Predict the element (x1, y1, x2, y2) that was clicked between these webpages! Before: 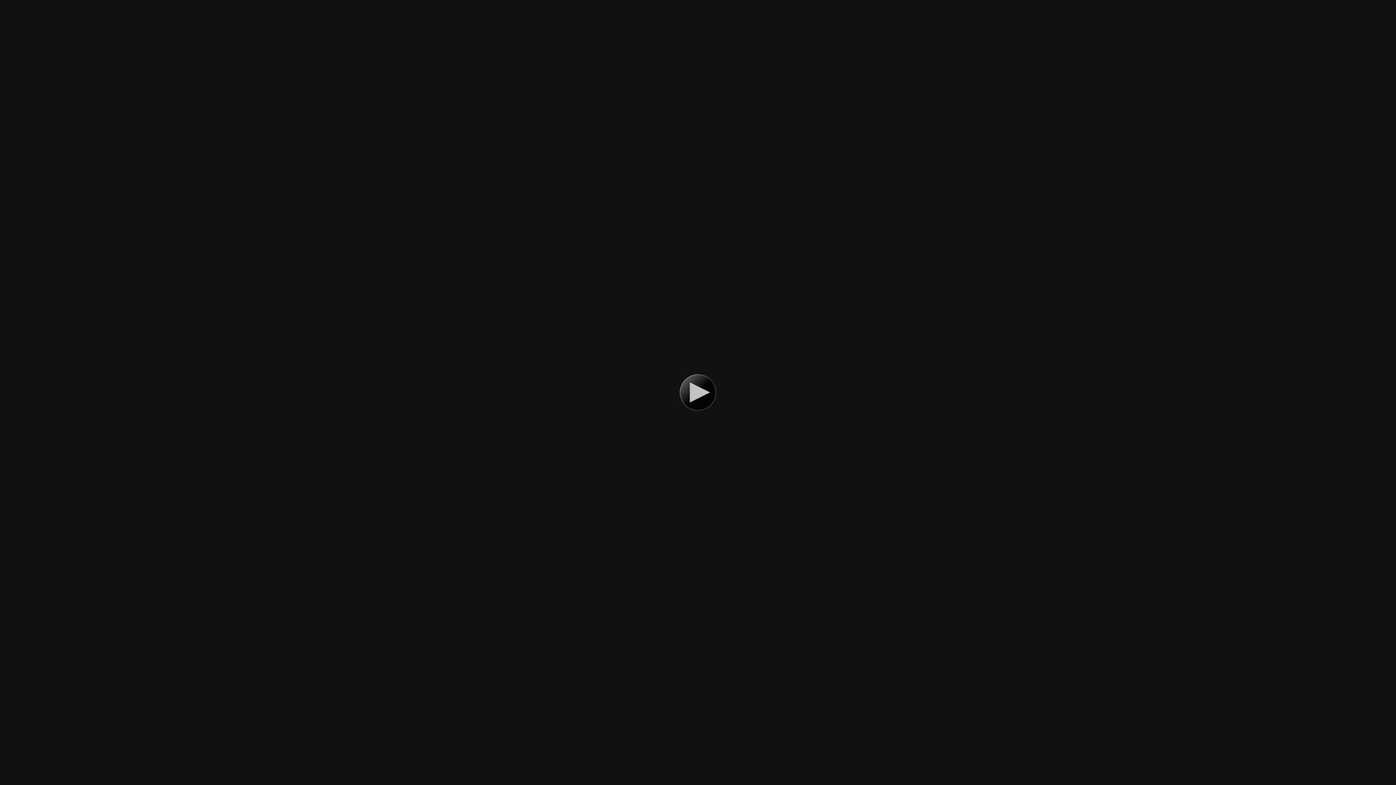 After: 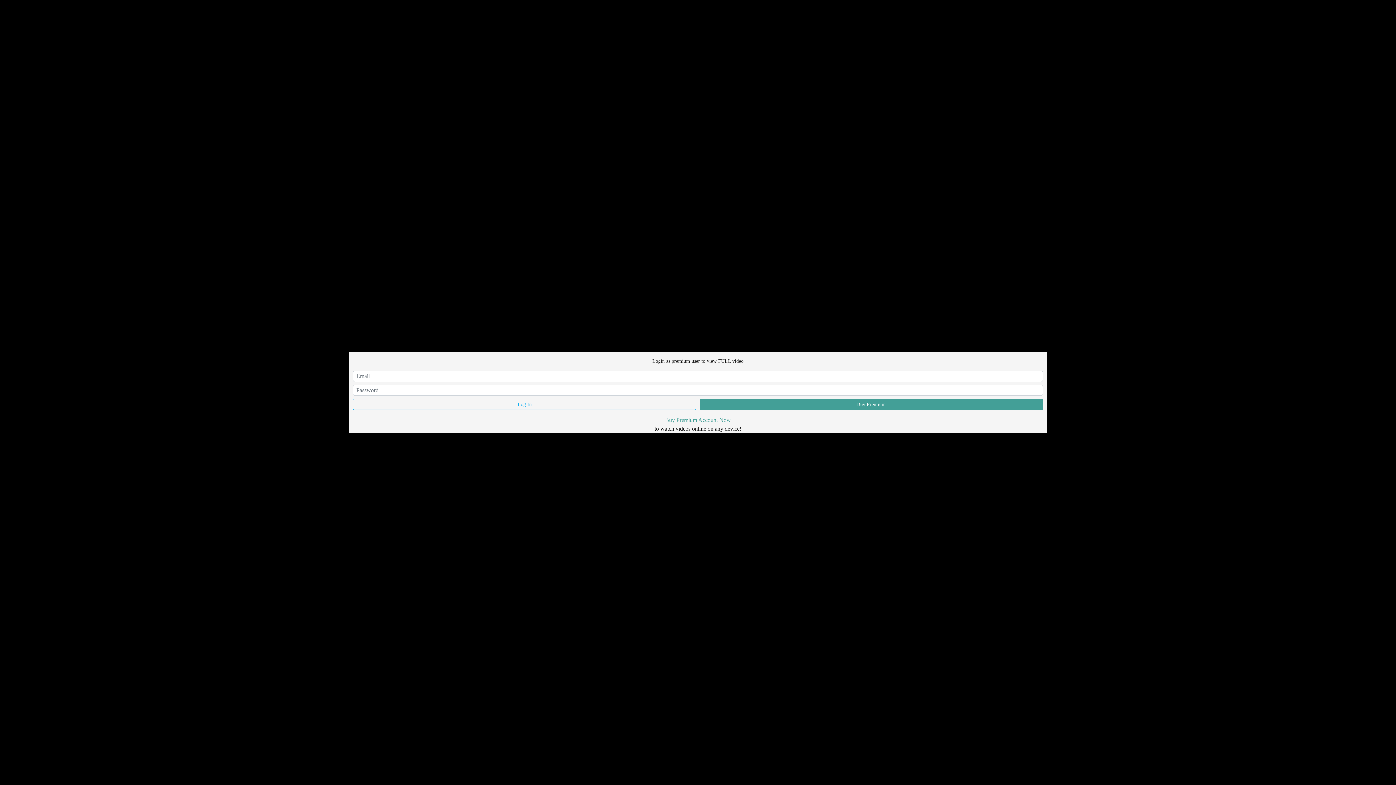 Action: bbox: (679, 388, 716, 395)